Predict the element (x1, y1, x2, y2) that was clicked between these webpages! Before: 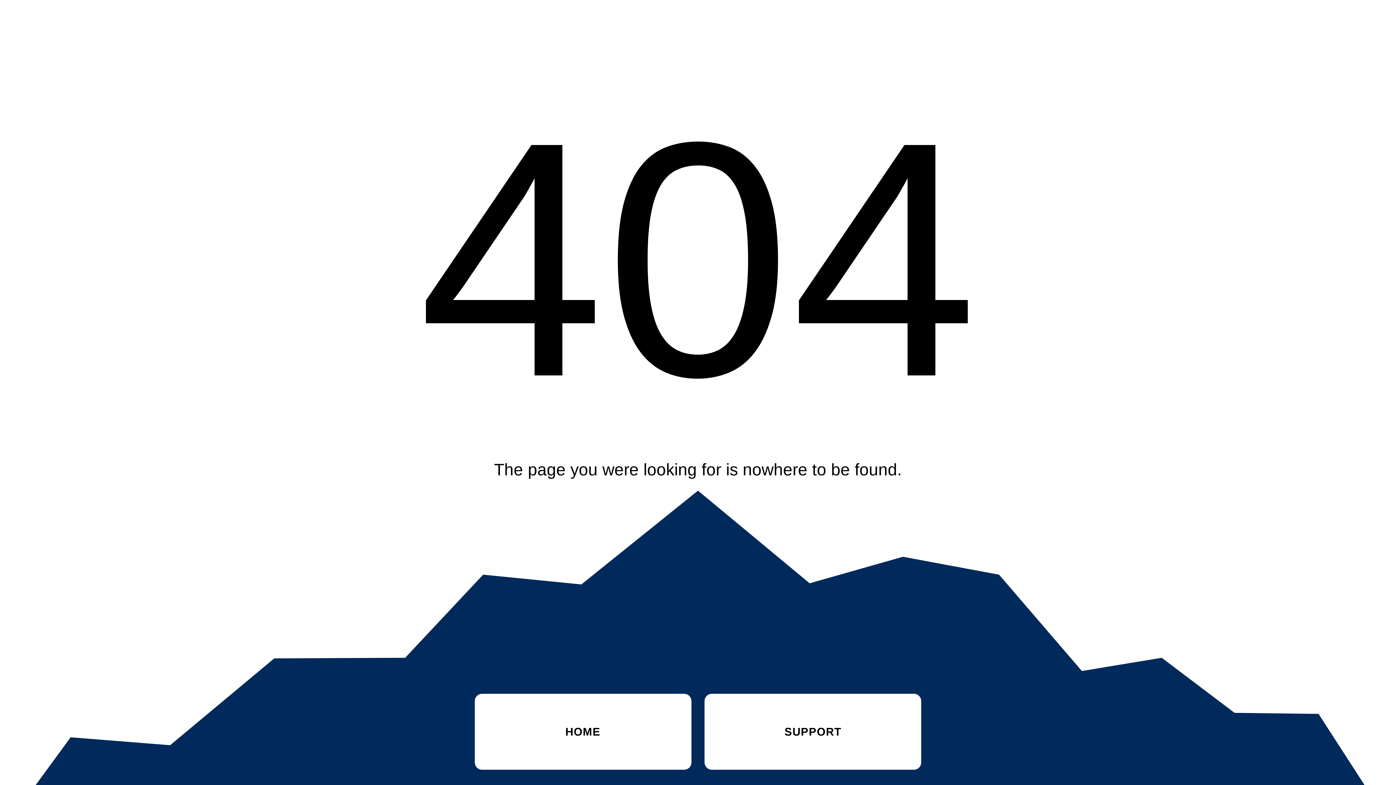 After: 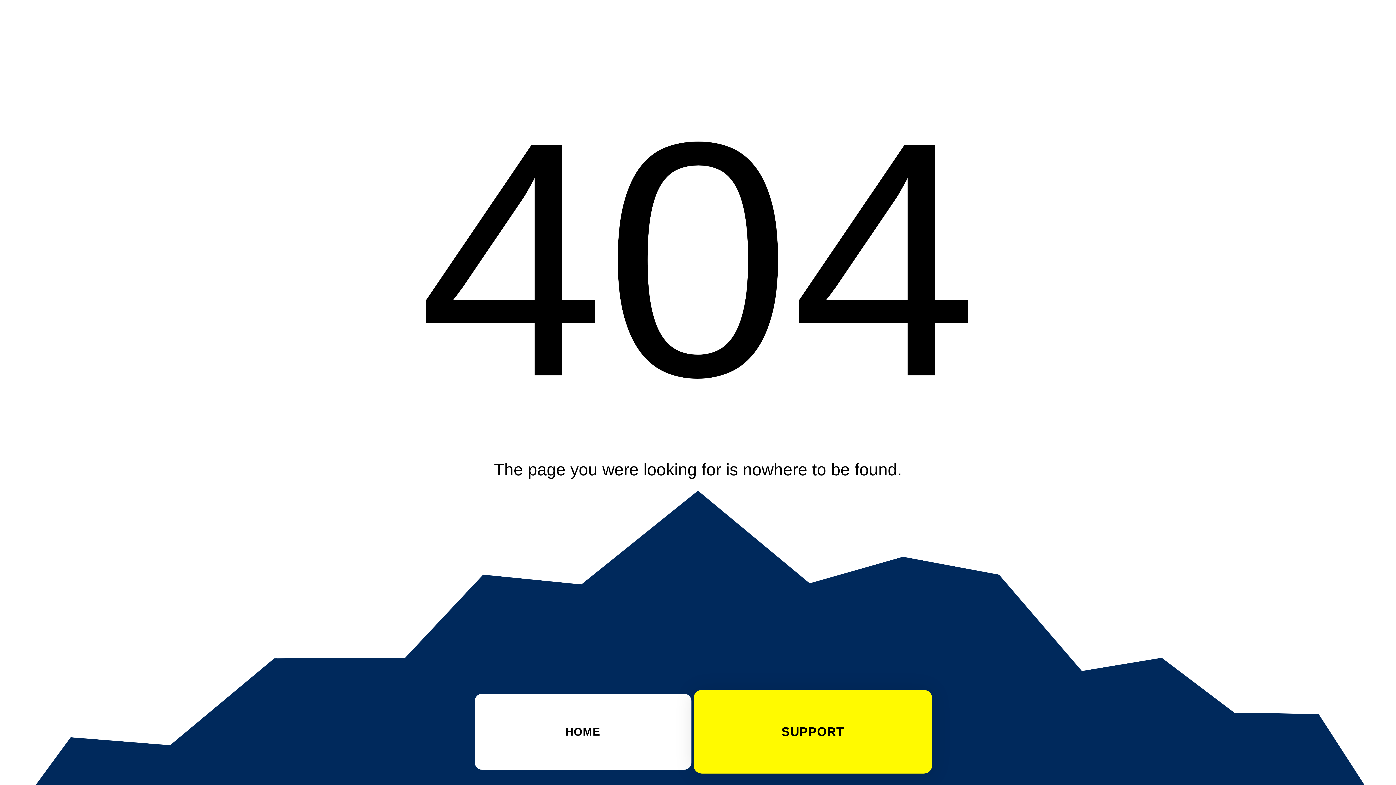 Action: label: SUPPORT bbox: (784, 725, 841, 738)